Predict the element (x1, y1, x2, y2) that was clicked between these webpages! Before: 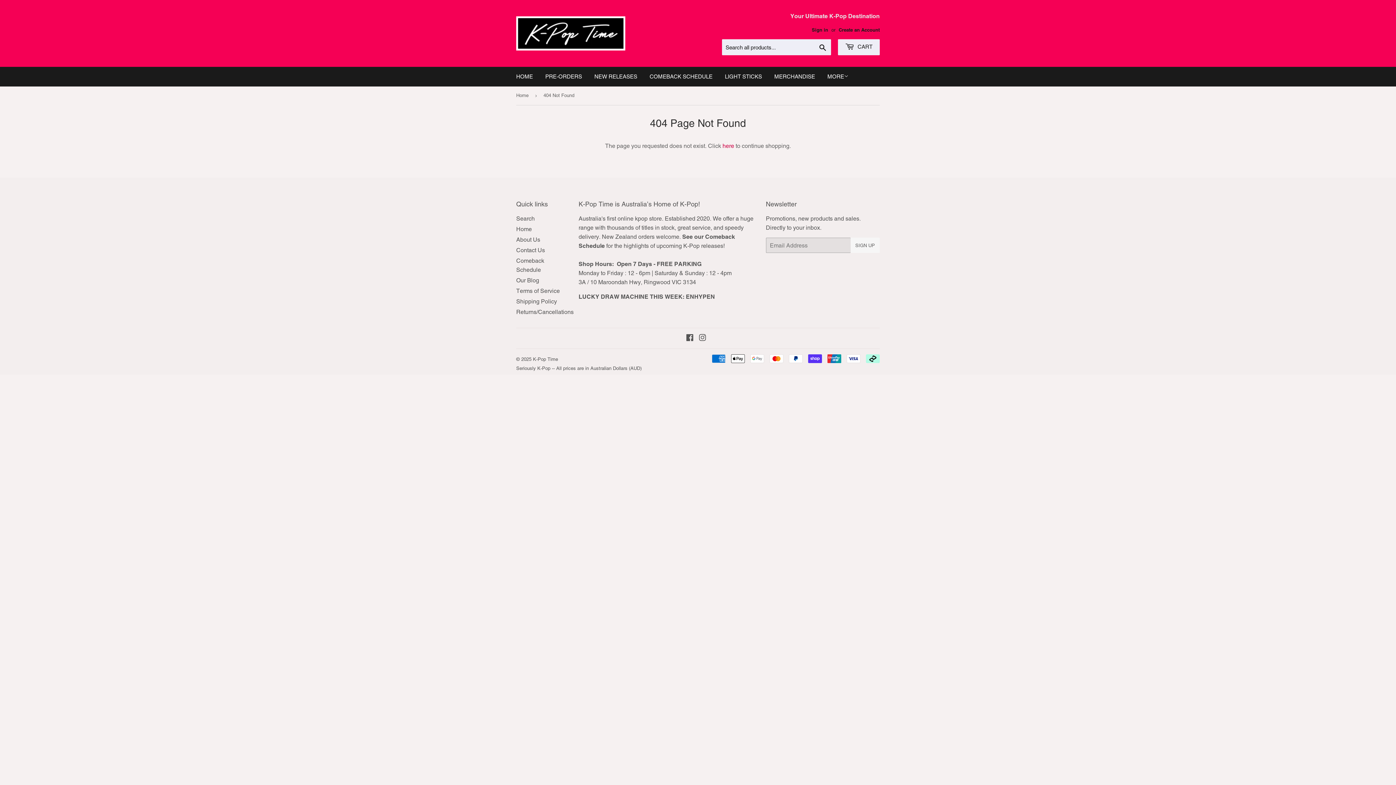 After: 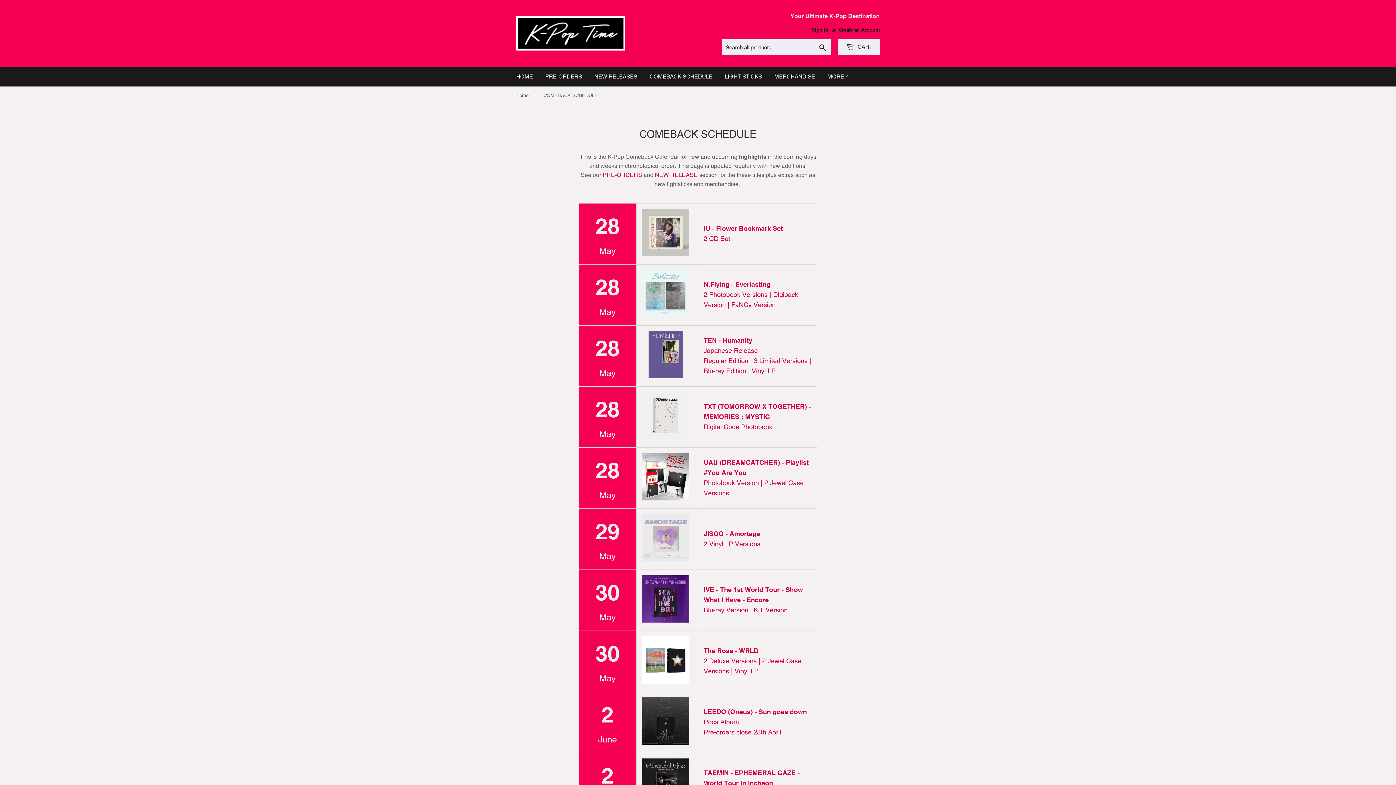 Action: label: COMEBACK SCHEDULE bbox: (644, 66, 718, 86)